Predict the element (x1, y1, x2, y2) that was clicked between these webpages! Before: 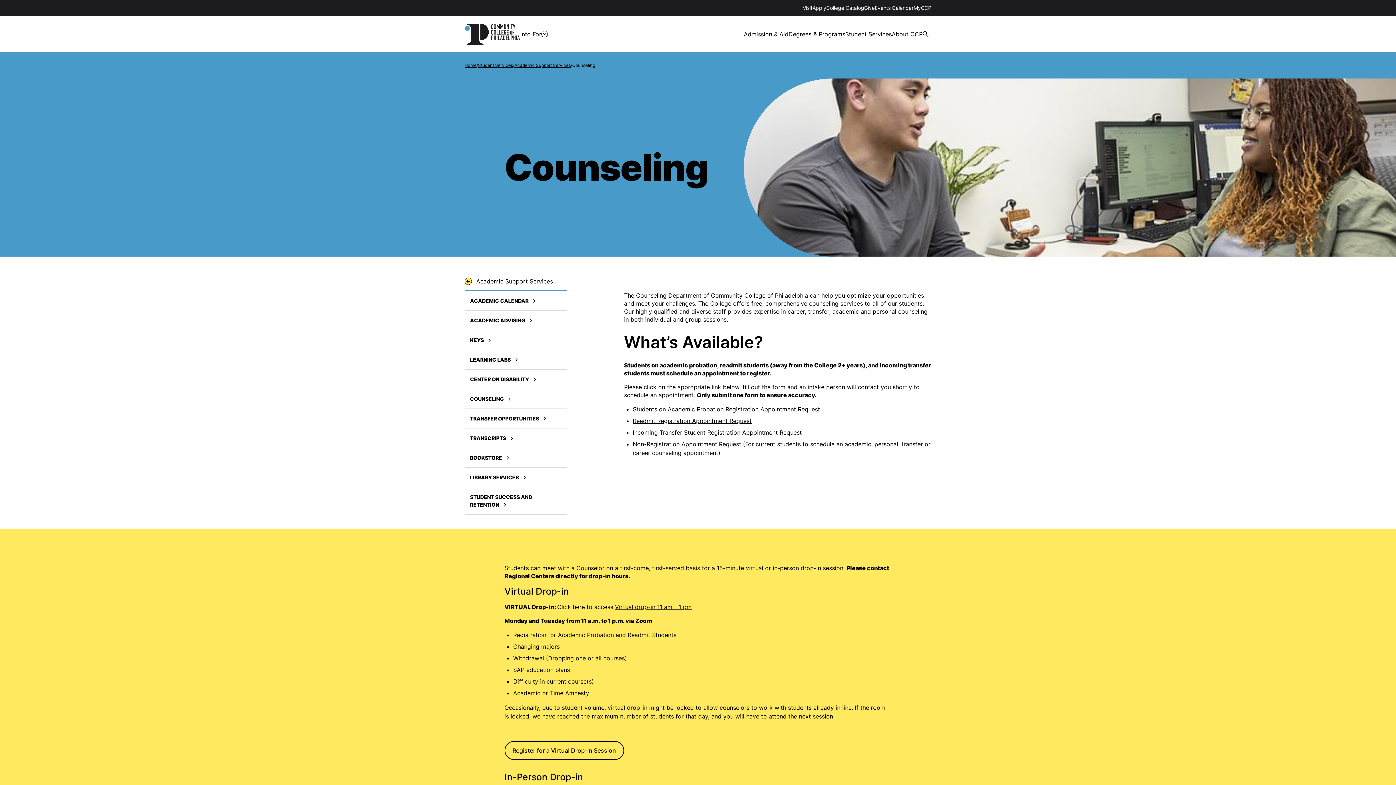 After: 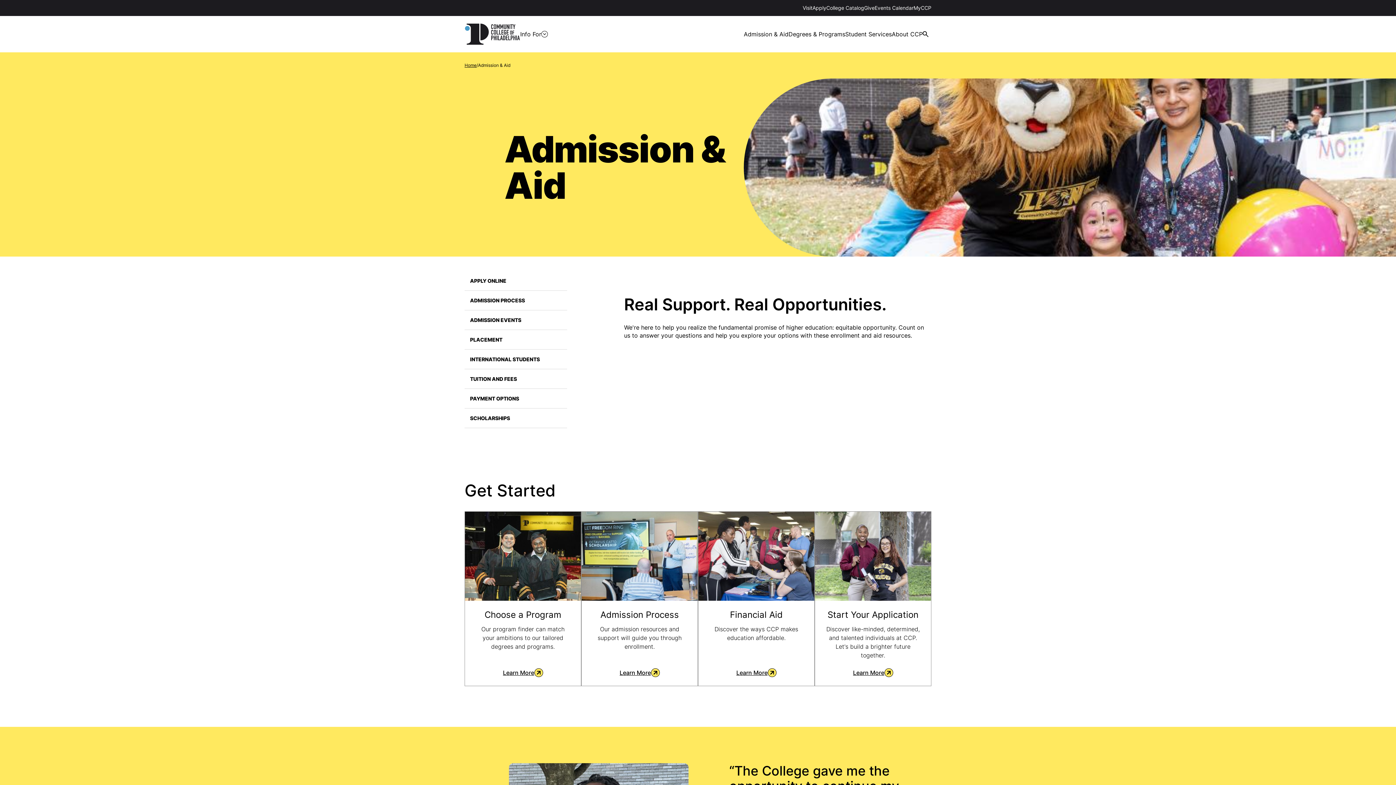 Action: label: Admission & Aid bbox: (744, 16, 788, 52)